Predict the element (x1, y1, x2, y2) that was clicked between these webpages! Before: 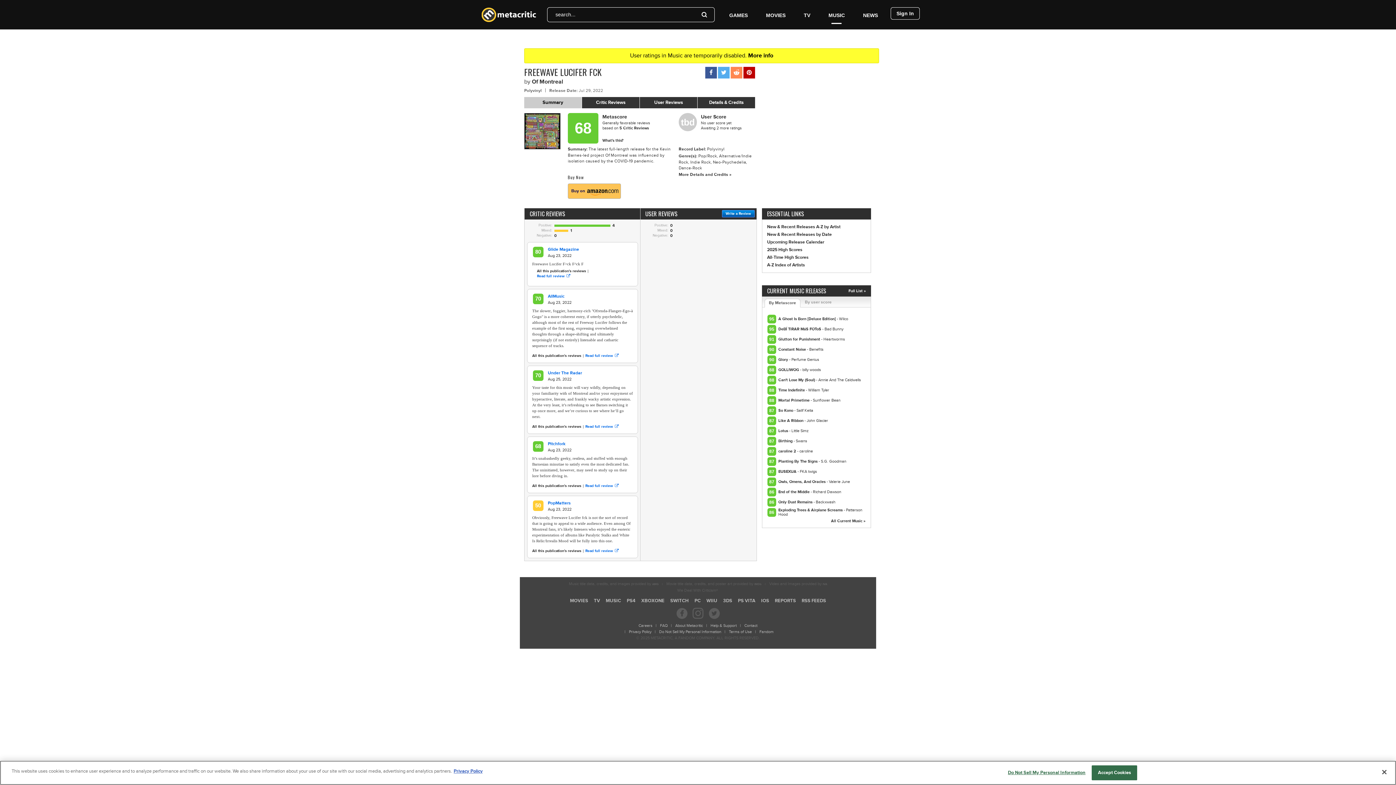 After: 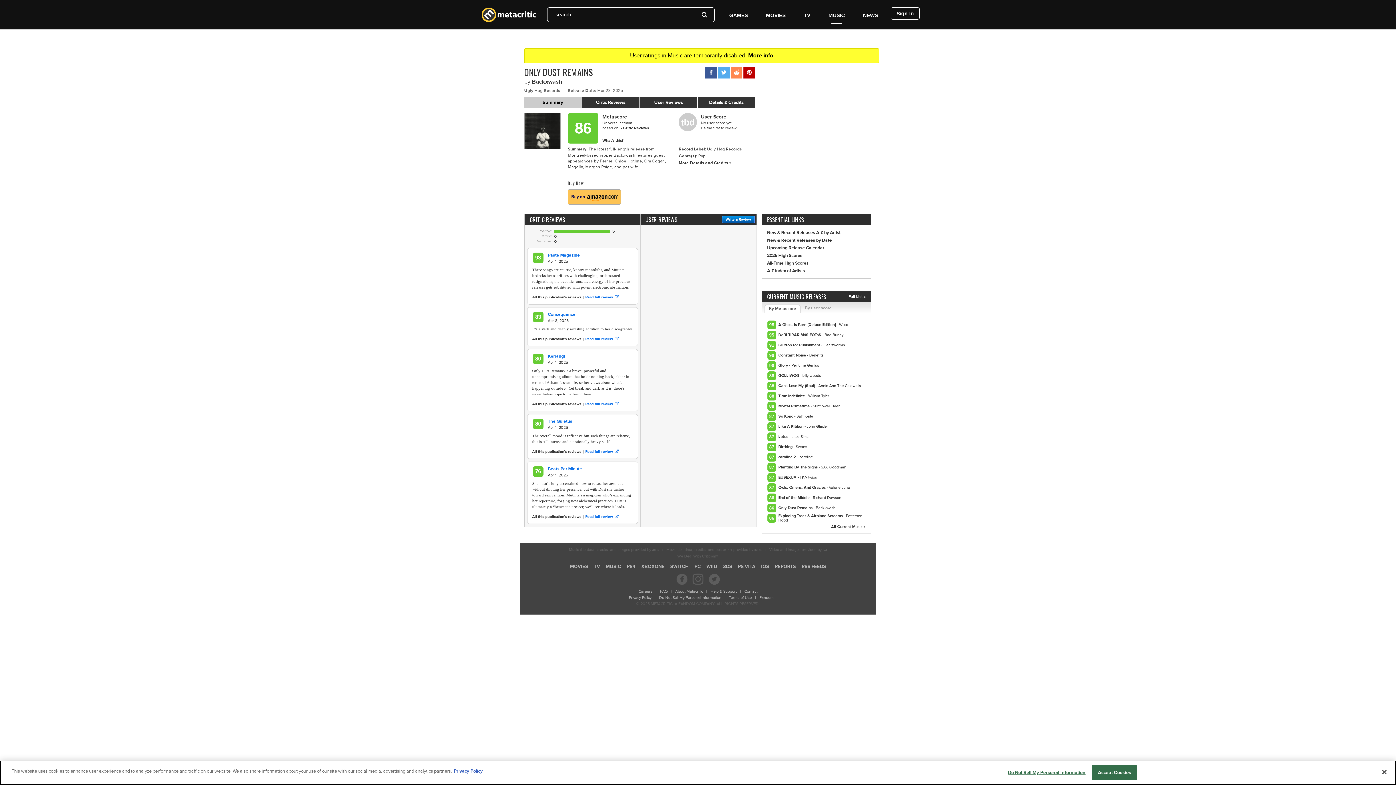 Action: bbox: (767, 499, 776, 505) label: 86